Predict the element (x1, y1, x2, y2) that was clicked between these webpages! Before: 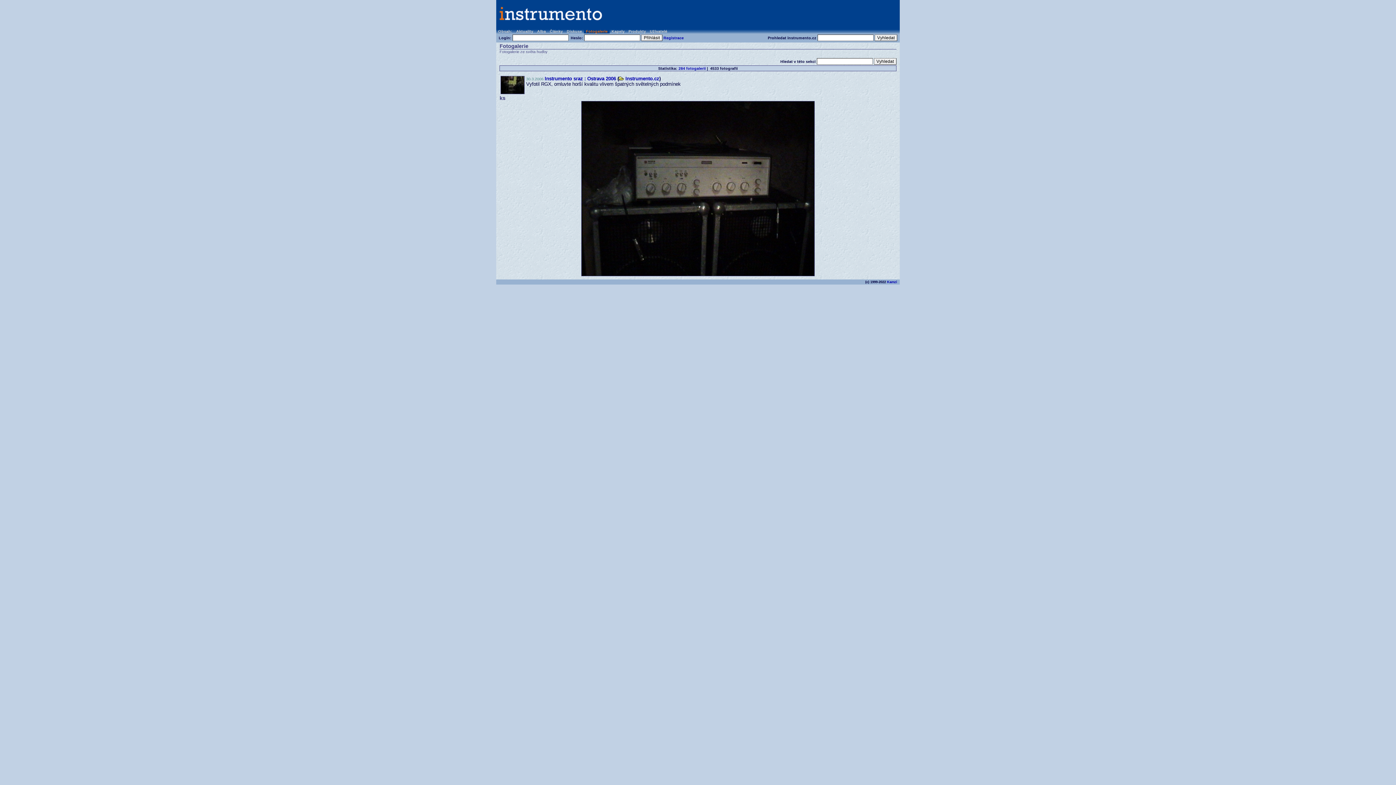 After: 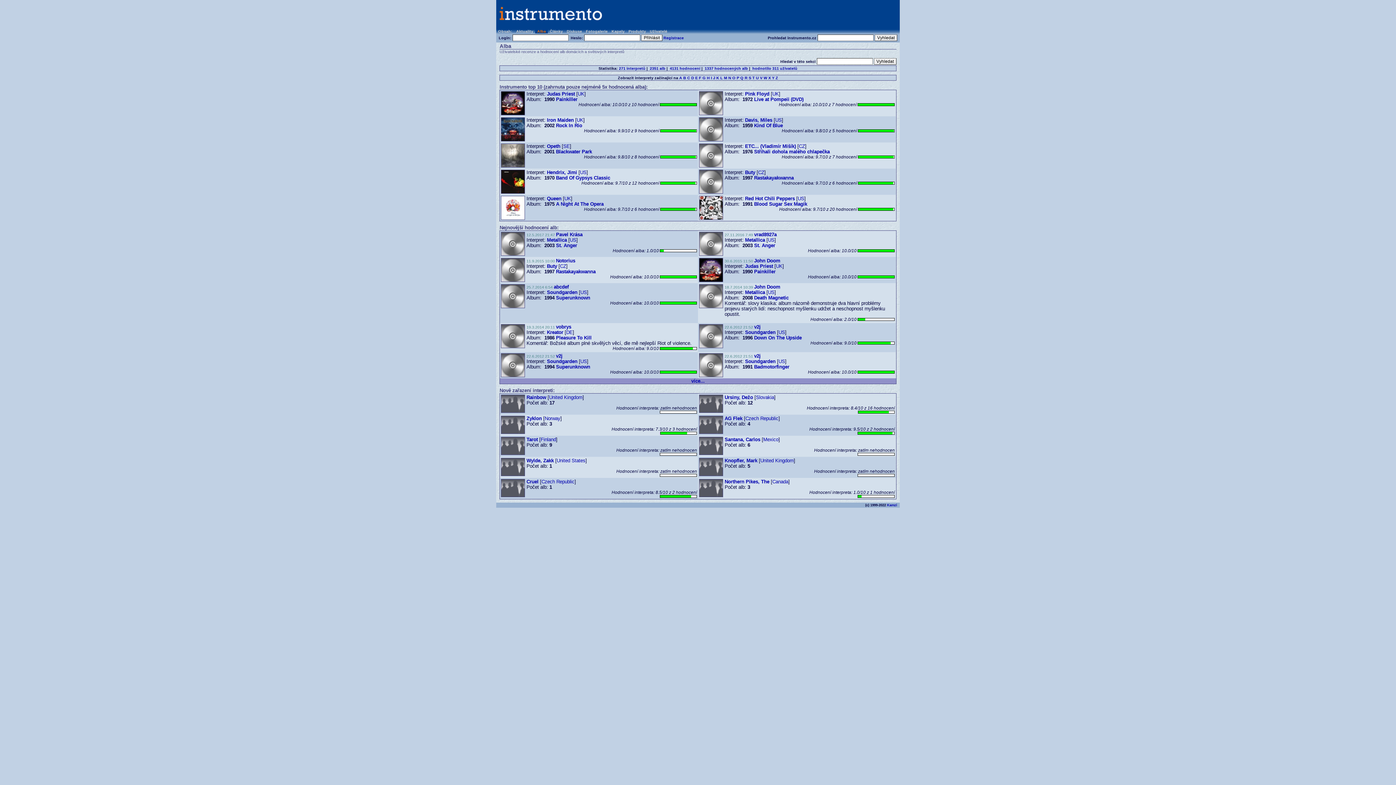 Action: bbox: (535, 29, 547, 33) label: Alba